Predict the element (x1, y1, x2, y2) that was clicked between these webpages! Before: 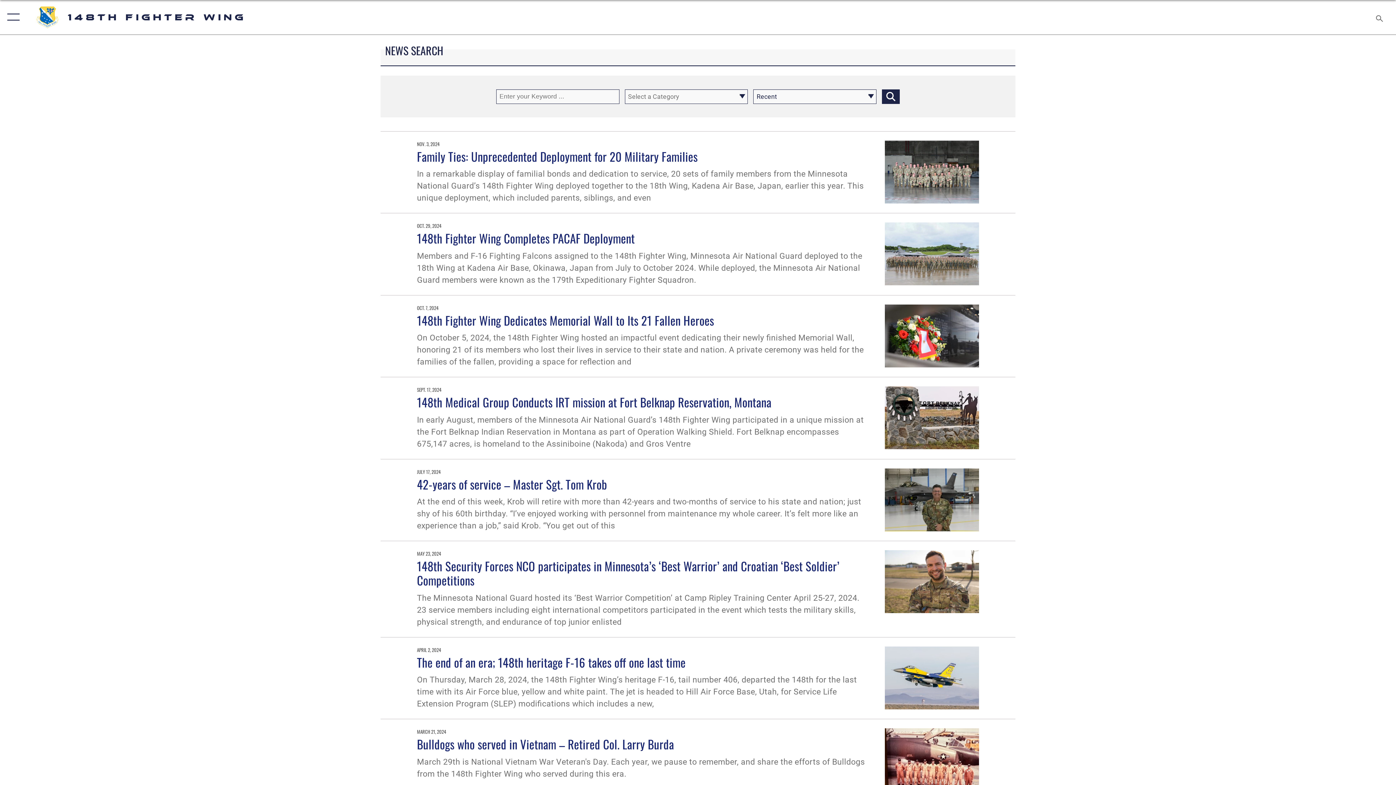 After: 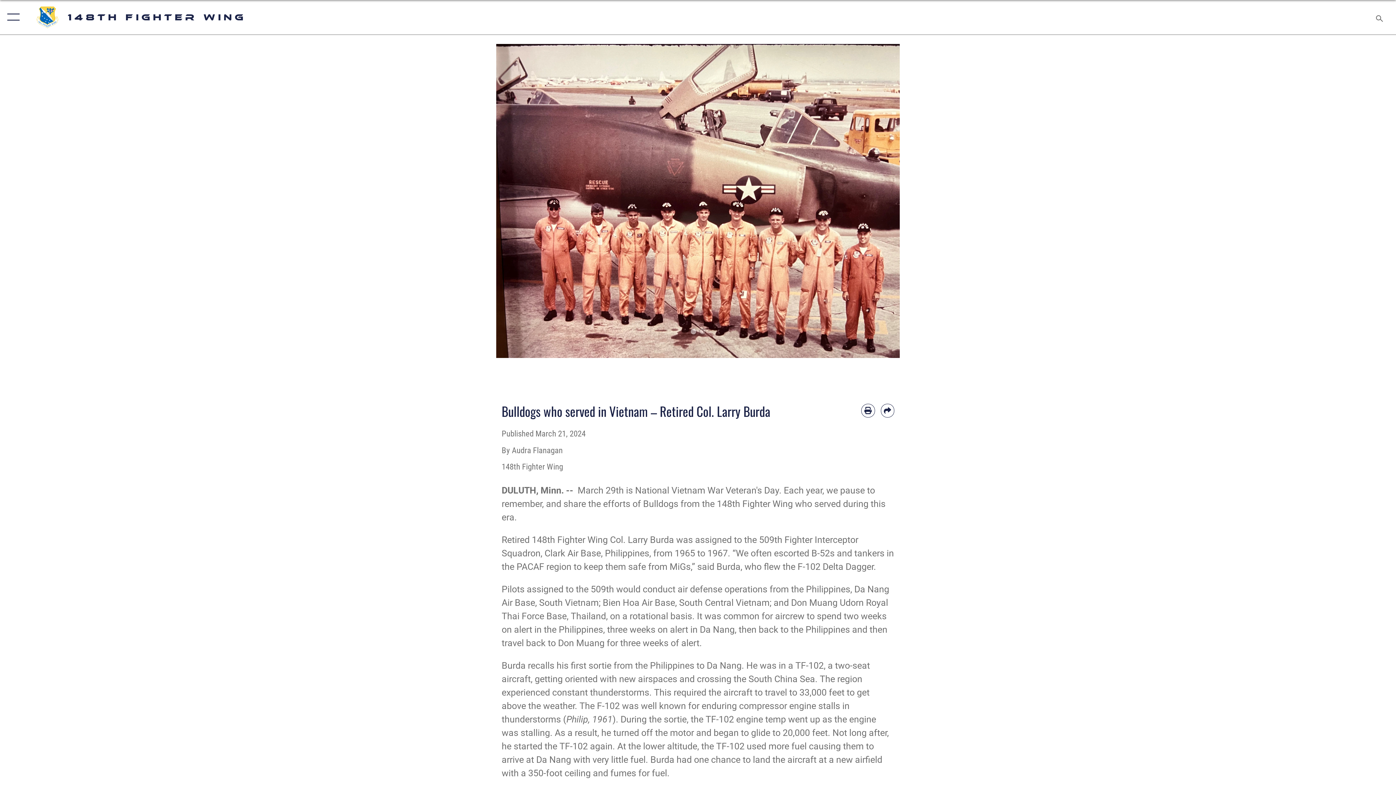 Action: bbox: (885, 728, 979, 791)